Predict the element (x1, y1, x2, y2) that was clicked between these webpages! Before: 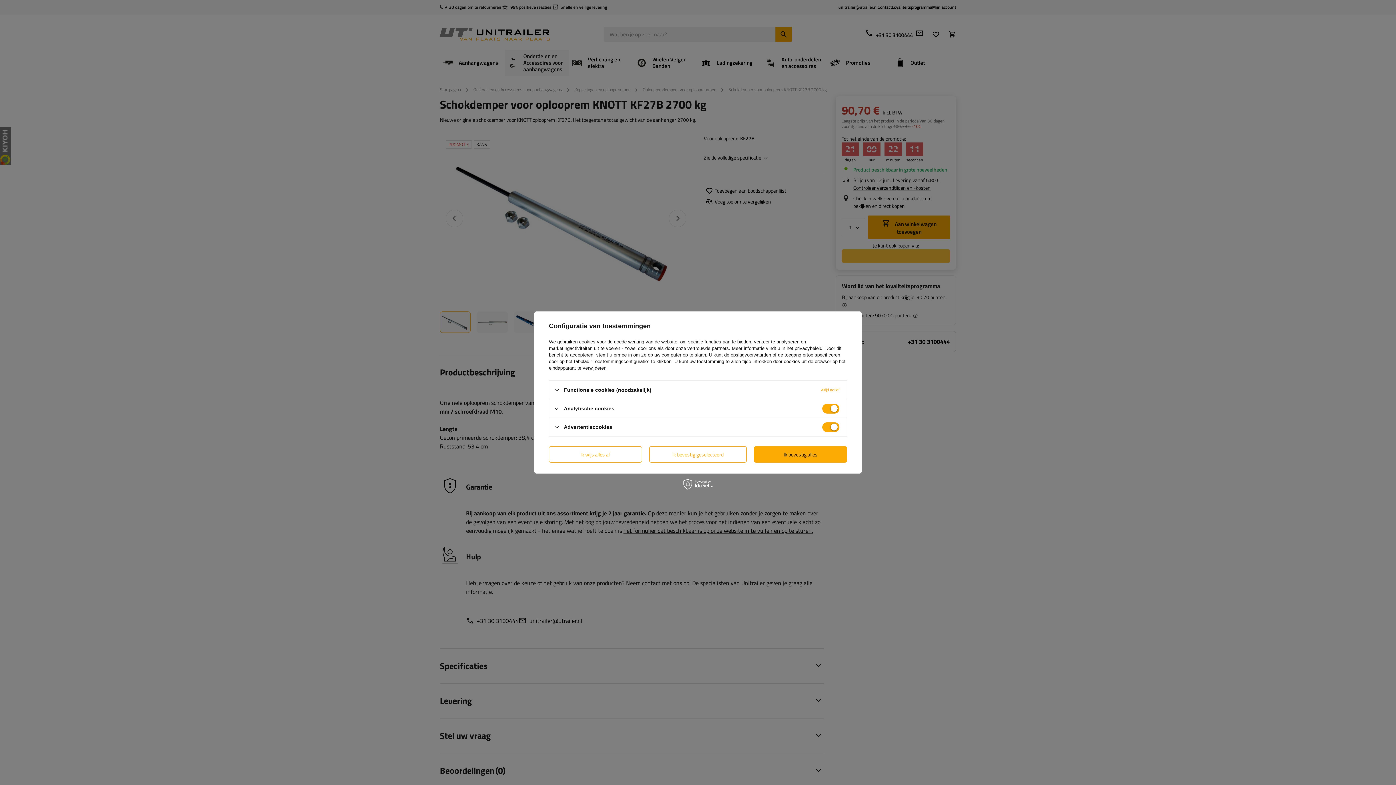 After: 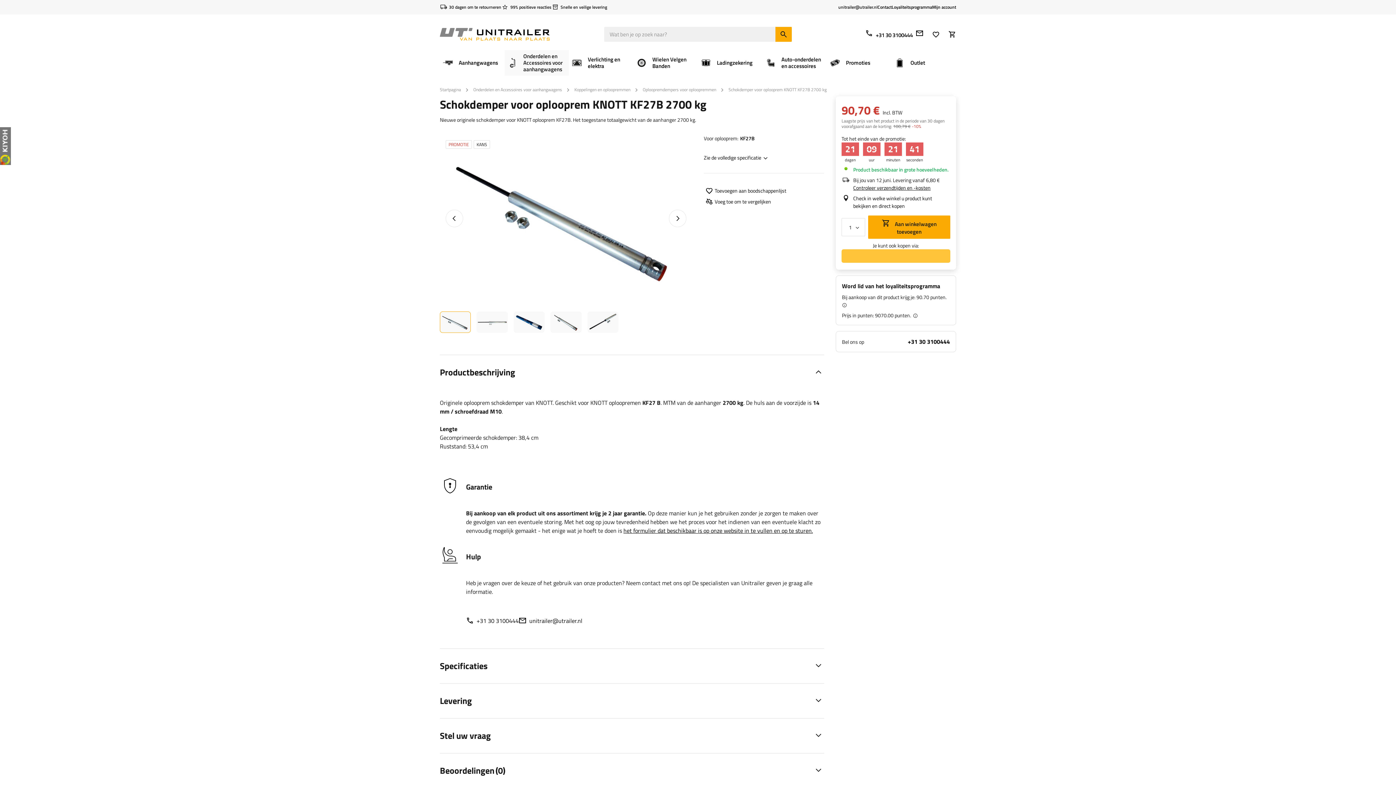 Action: bbox: (549, 446, 642, 462) label: Ik wijs alles af